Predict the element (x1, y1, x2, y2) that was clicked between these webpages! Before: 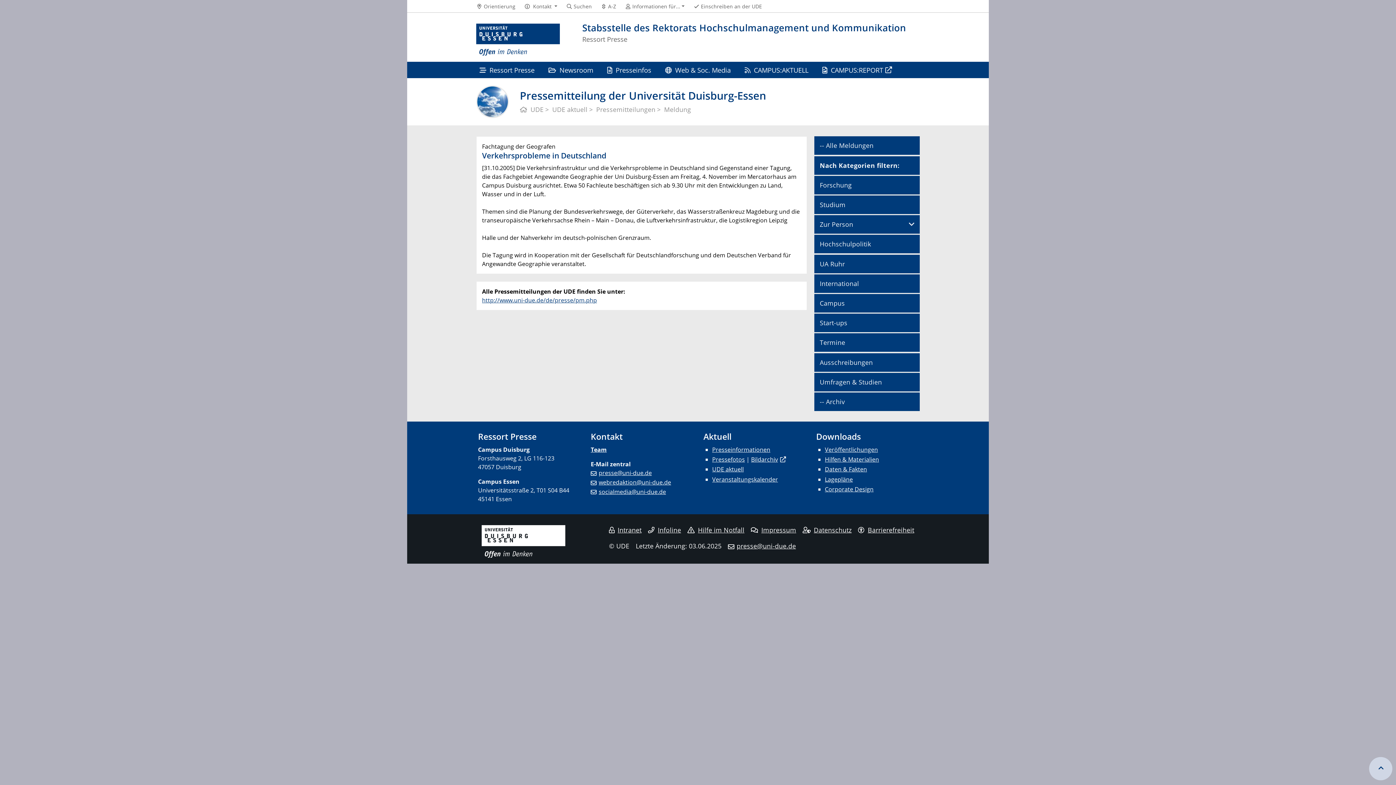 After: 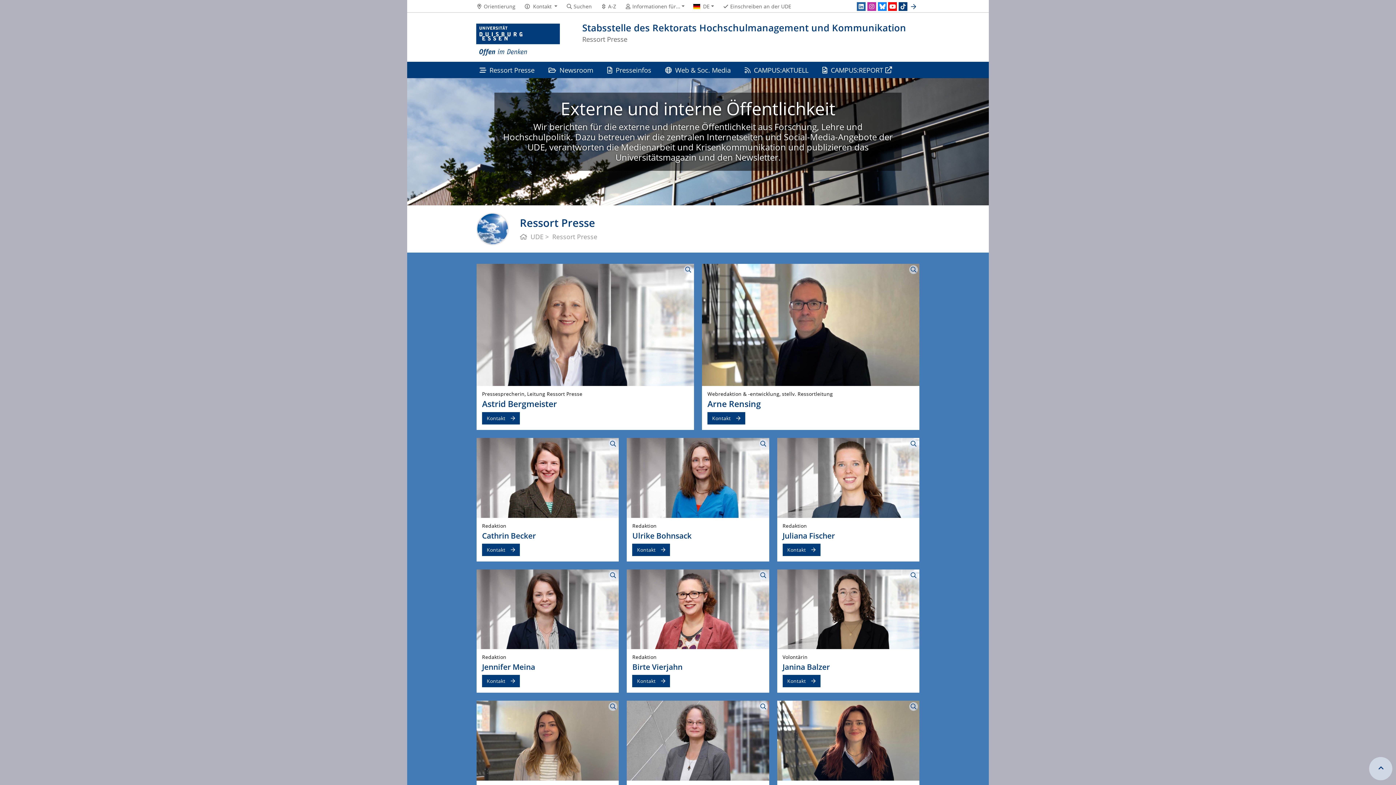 Action: bbox: (582, 21, 920, 43) label: Stabsstelle des Rektorats Hochschulmanagement und Kommunikation
Ressort Presse